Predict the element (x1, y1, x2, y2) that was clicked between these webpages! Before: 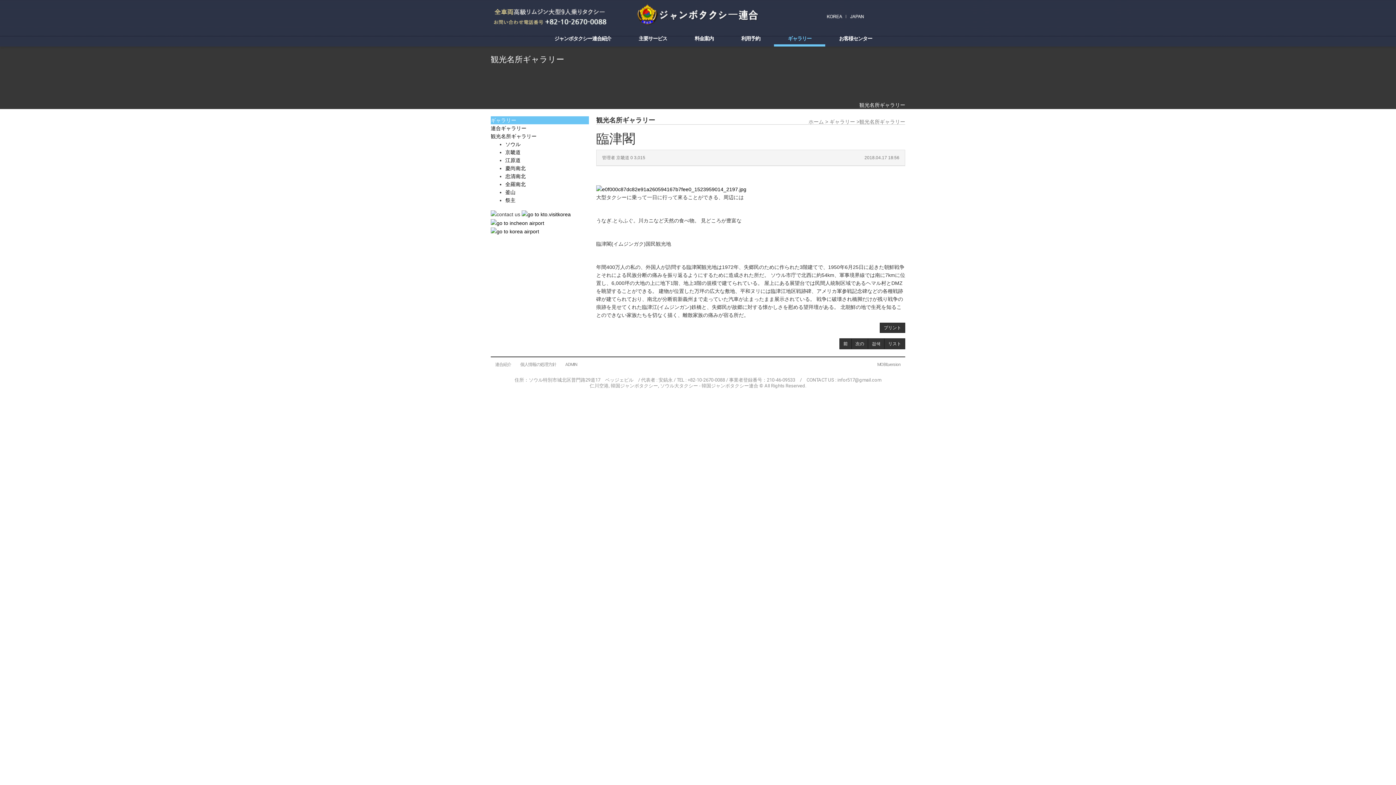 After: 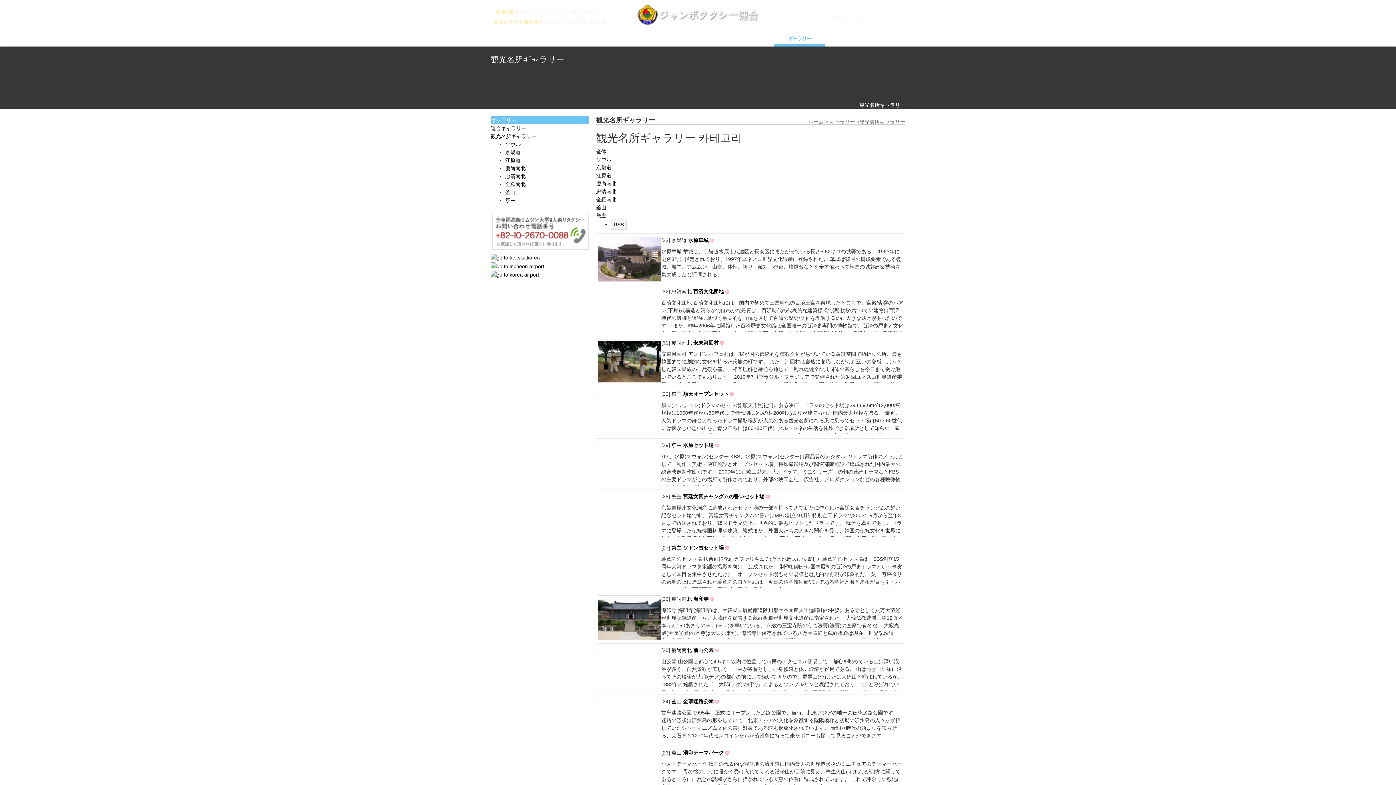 Action: bbox: (490, 133, 536, 139) label: 観光名所ギャラリー